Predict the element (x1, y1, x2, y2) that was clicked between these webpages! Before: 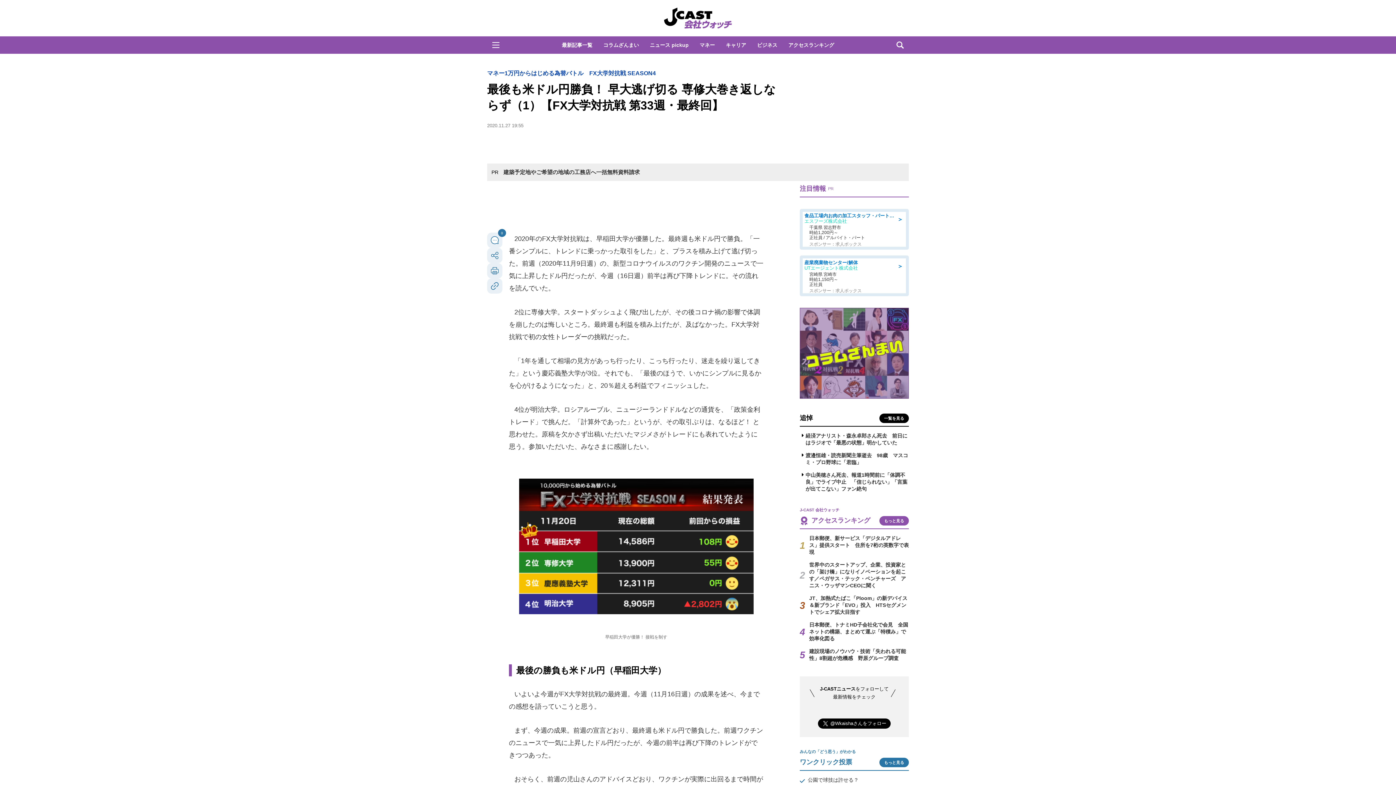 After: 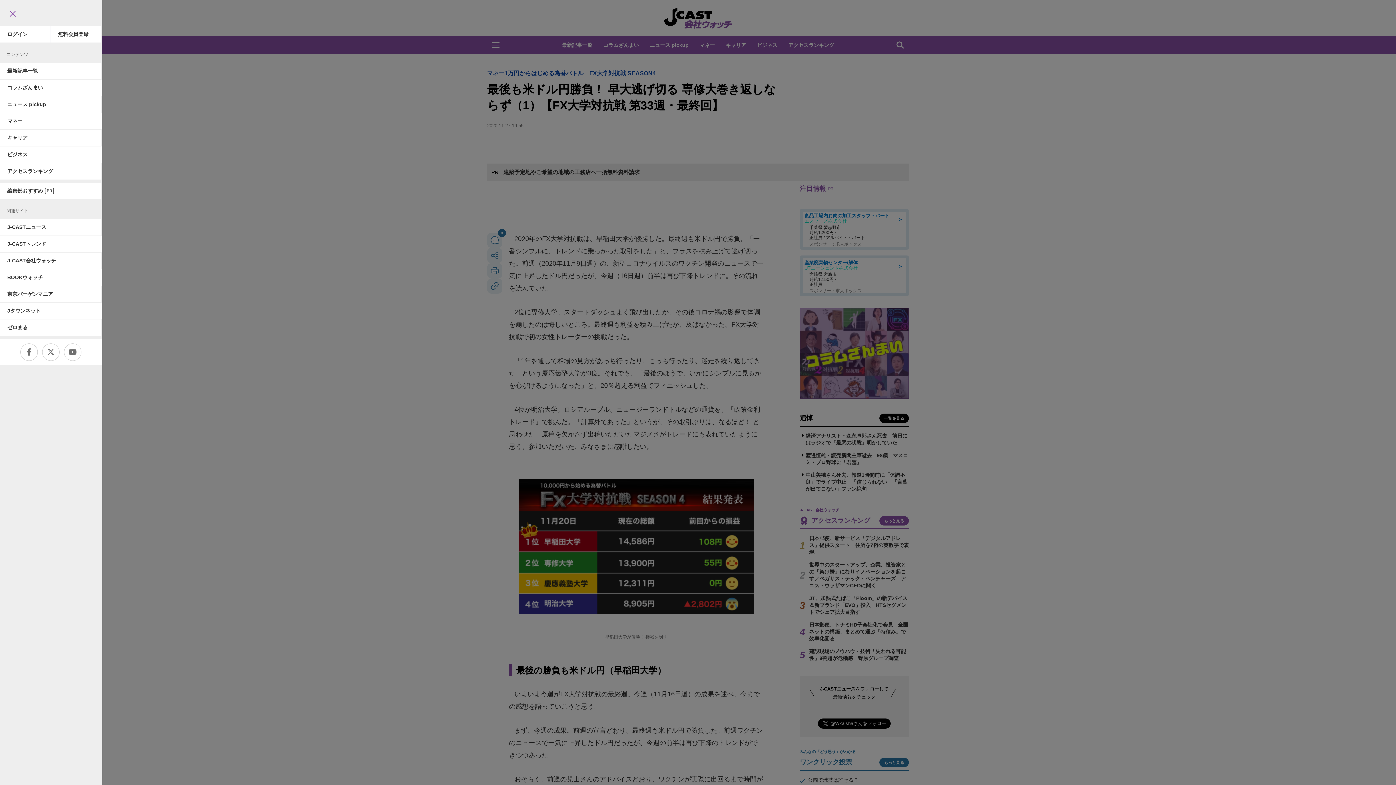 Action: bbox: (487, 36, 504, 53) label: Open Menu